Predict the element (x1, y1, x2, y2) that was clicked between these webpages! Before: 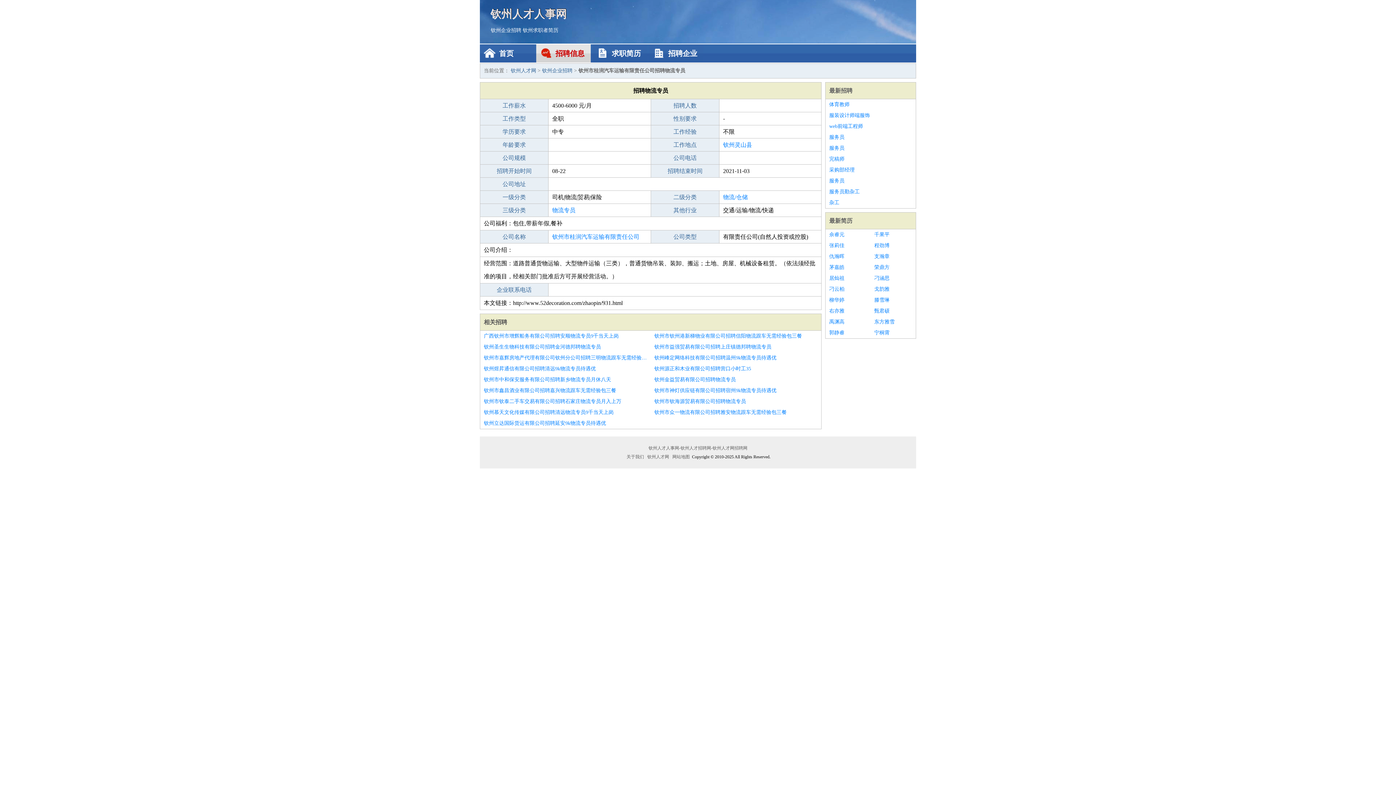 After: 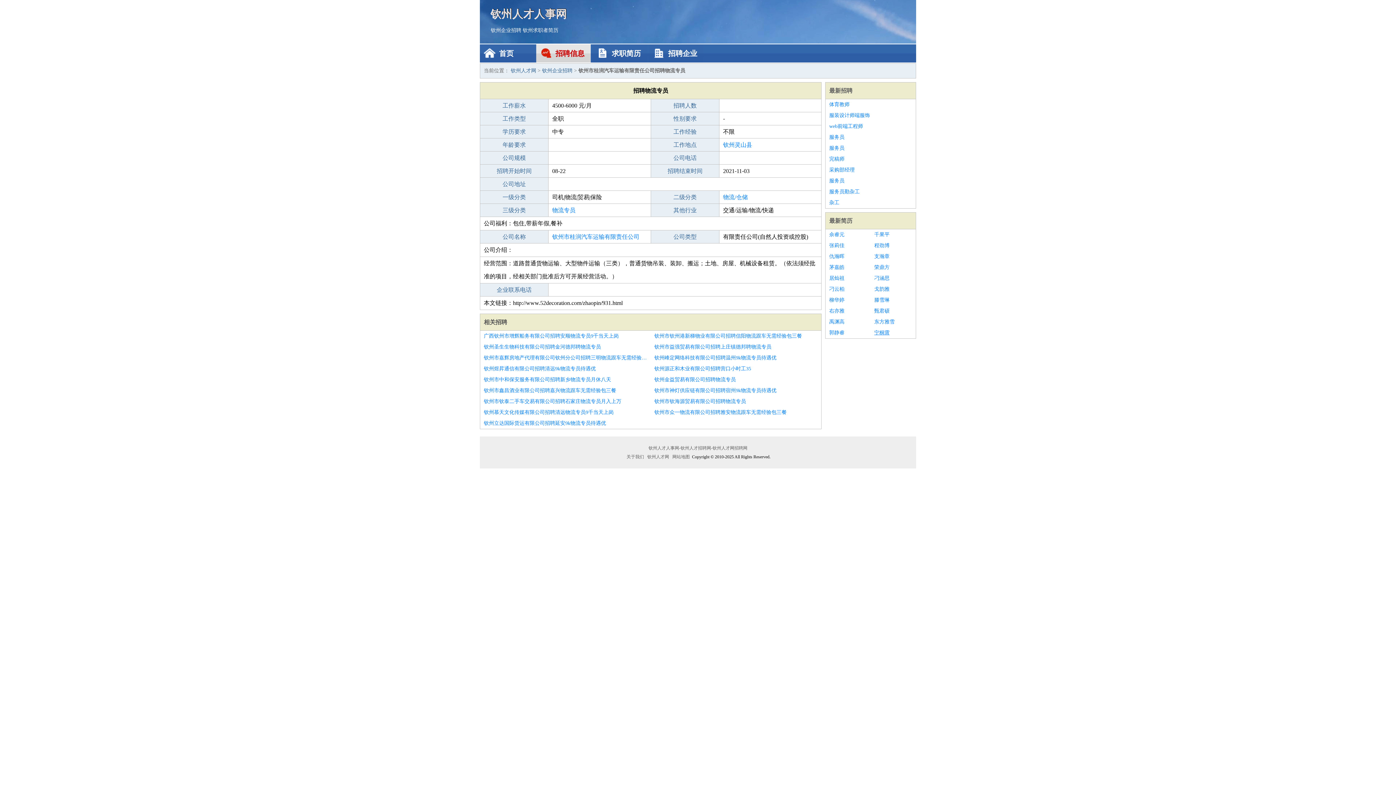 Action: label: 宁桐霄 bbox: (874, 327, 912, 338)